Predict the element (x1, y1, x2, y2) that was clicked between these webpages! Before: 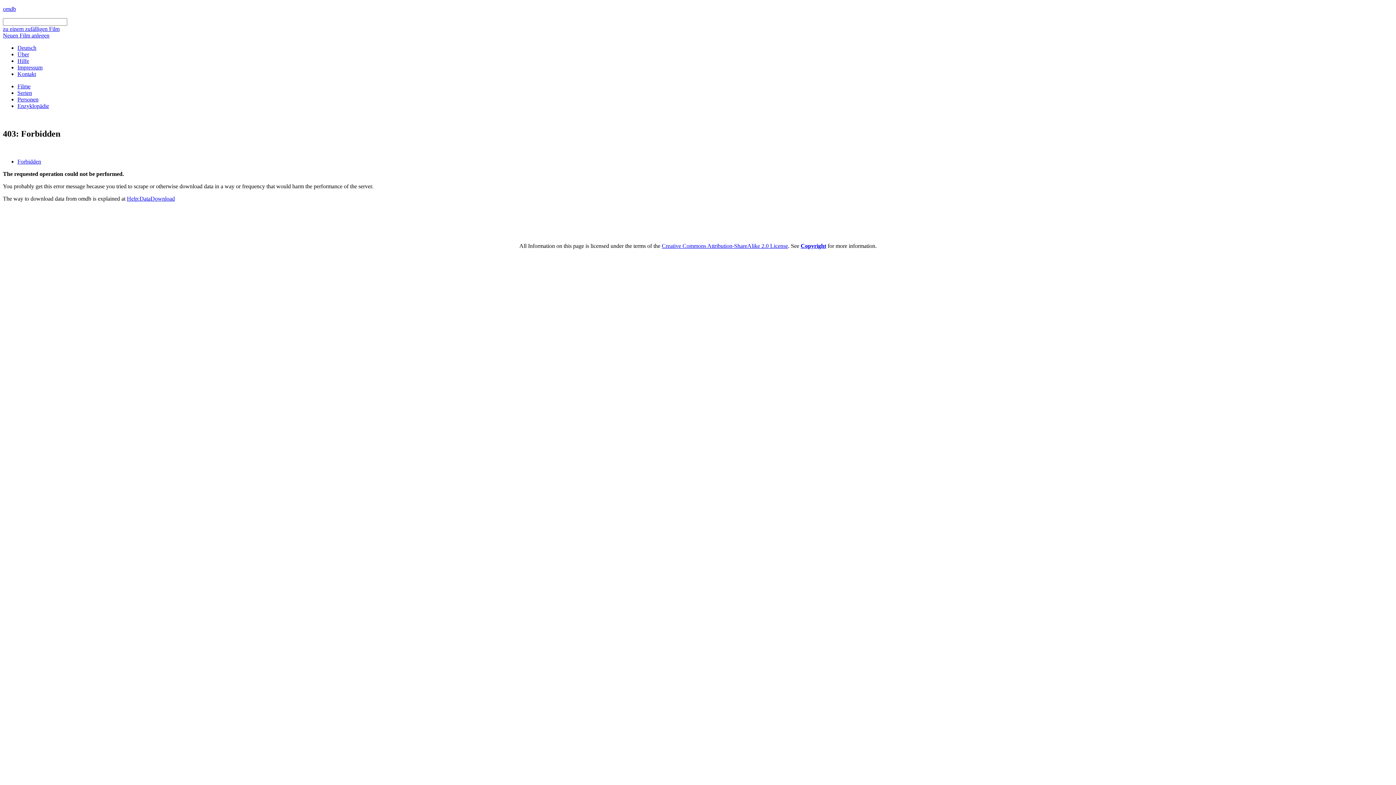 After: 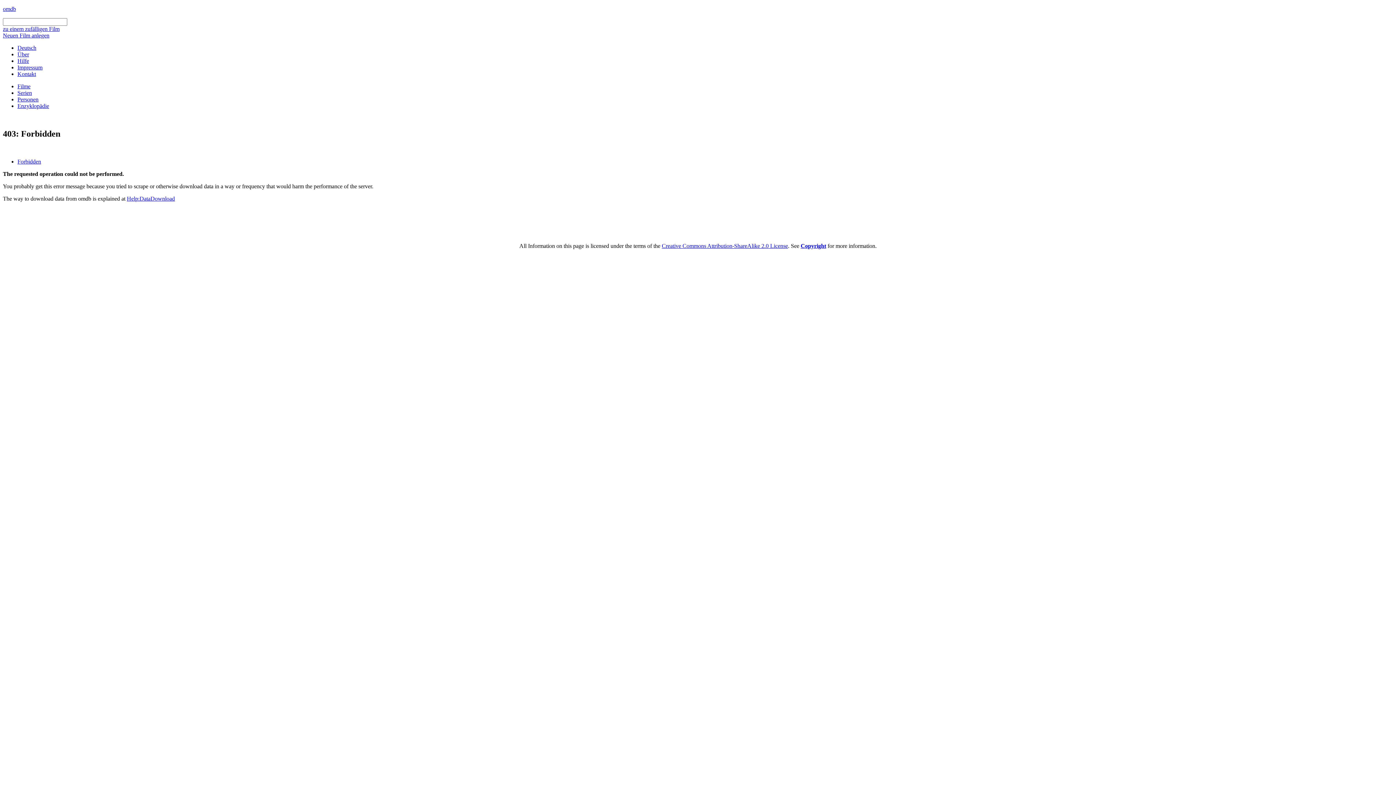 Action: label: Filme bbox: (17, 83, 30, 89)